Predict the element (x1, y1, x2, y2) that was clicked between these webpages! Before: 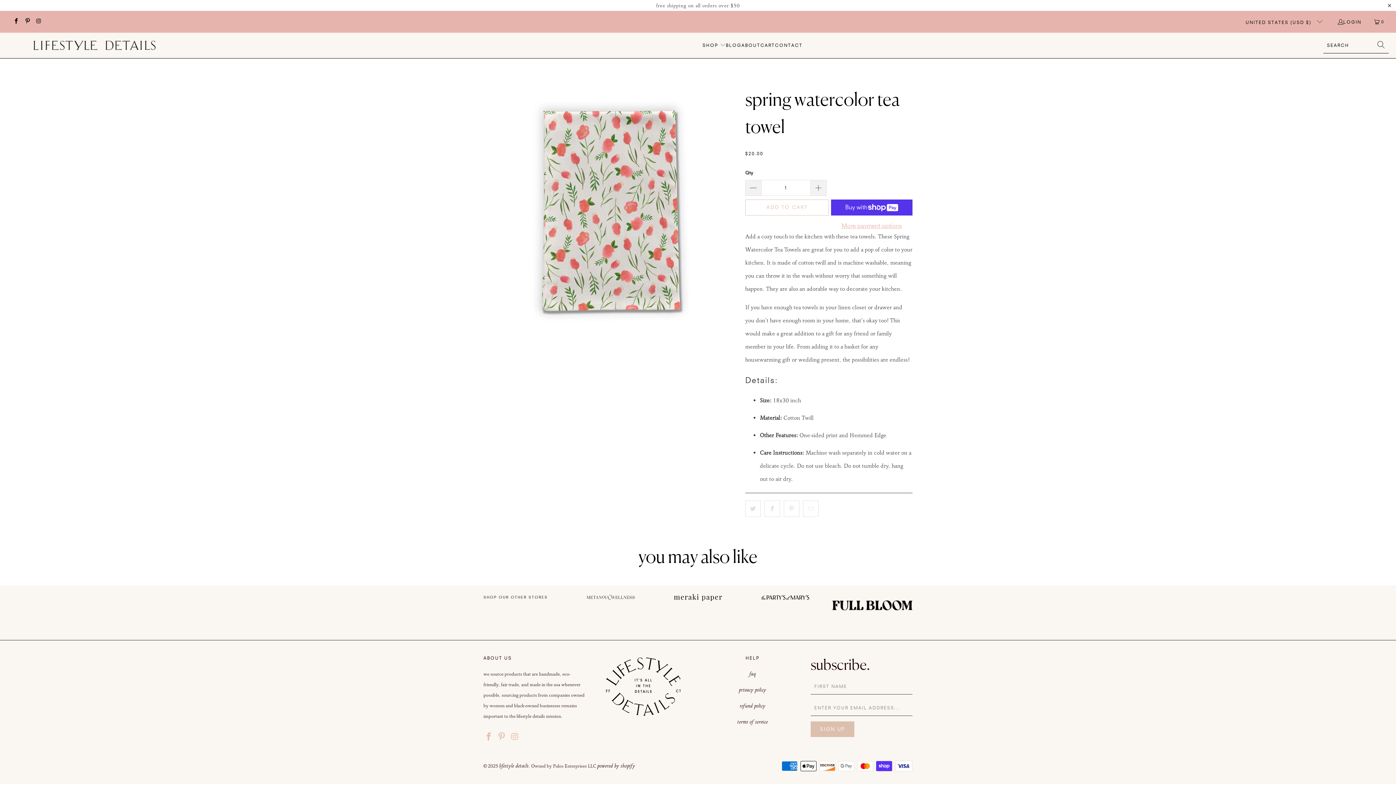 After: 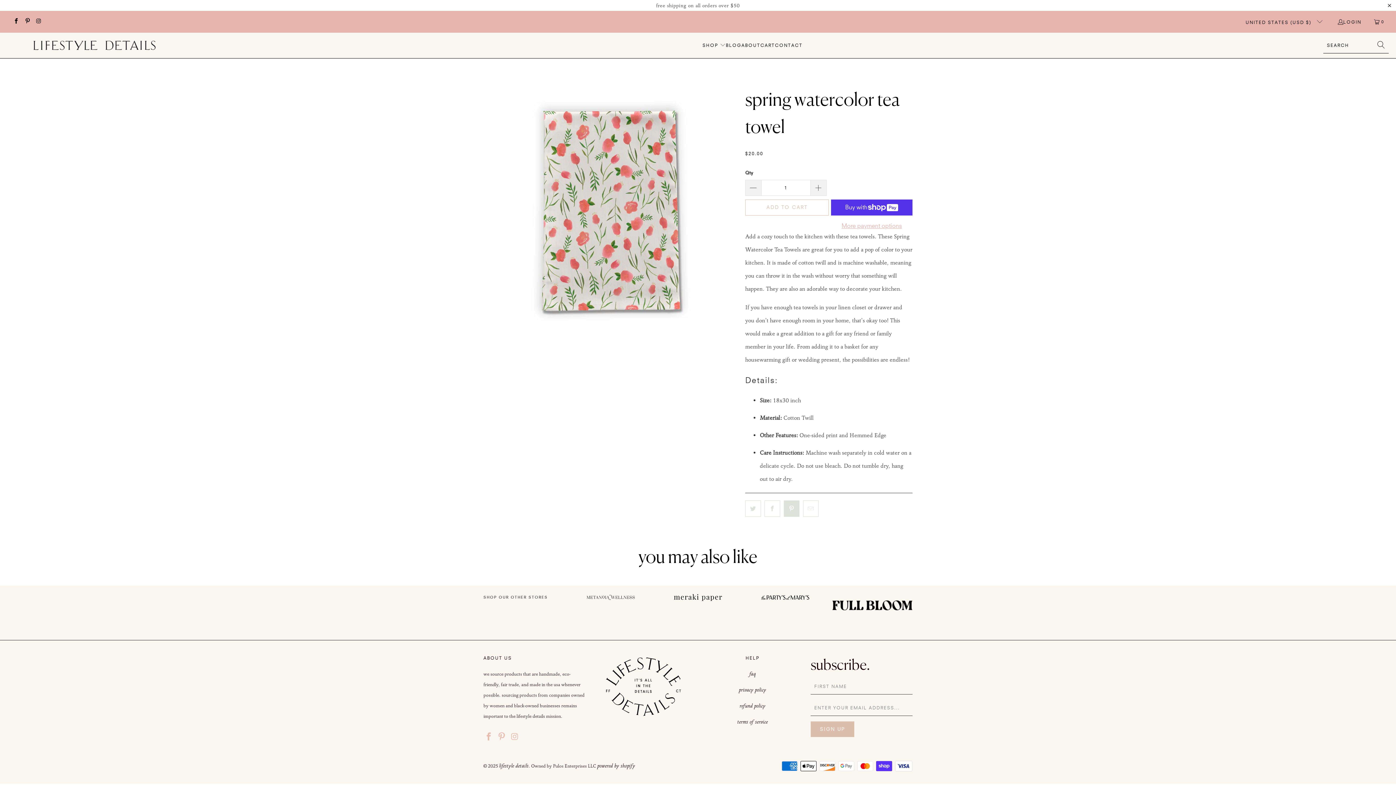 Action: bbox: (784, 500, 799, 516)